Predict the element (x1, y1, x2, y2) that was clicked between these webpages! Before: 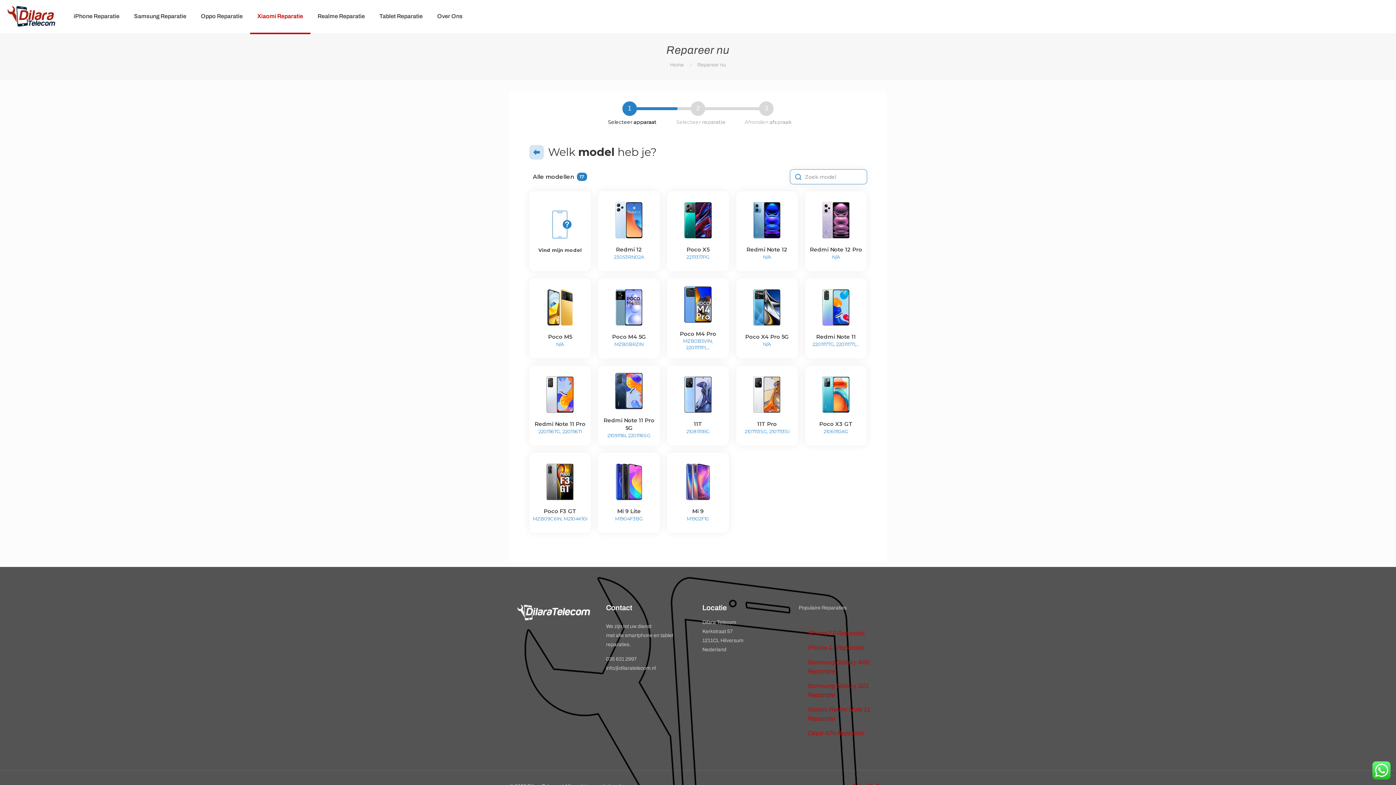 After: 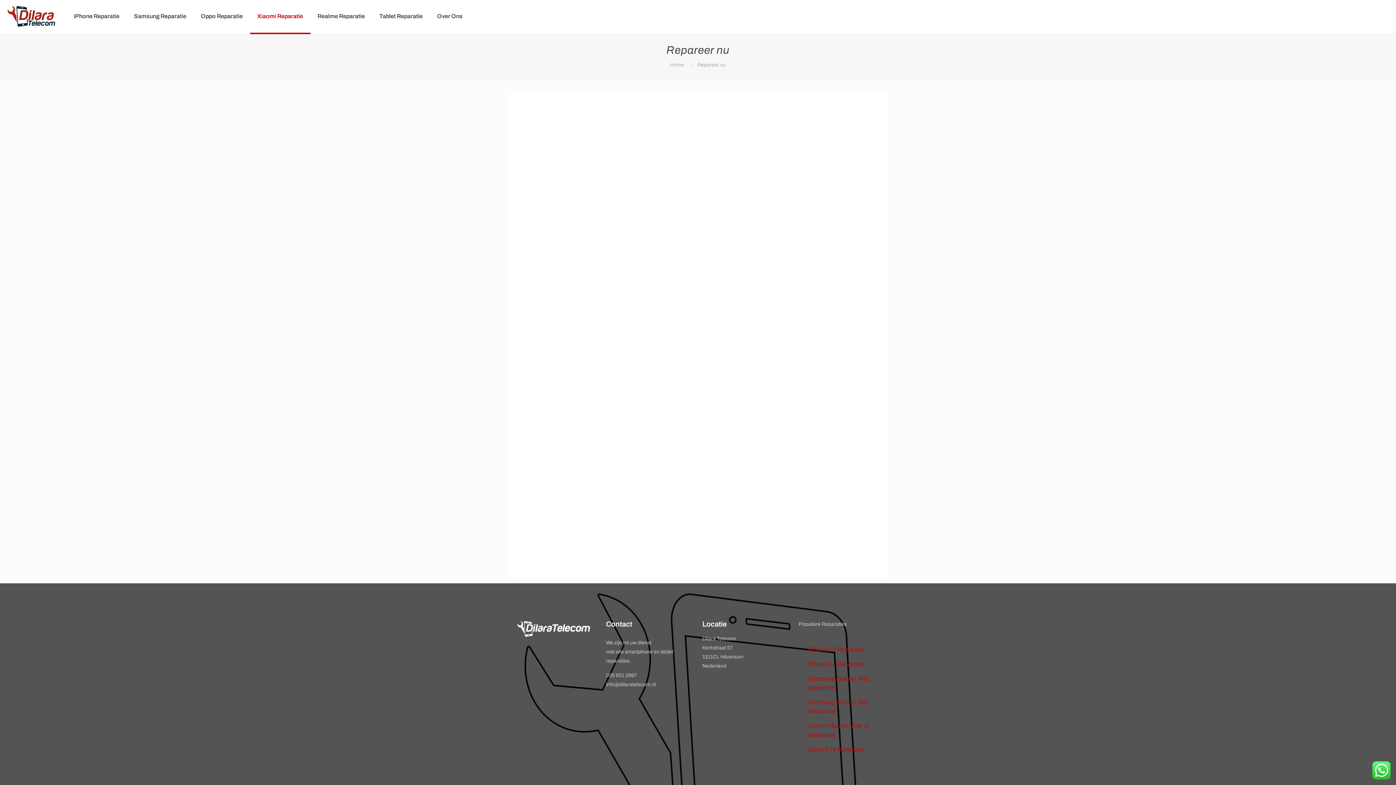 Action: label: 11T

21081111RG bbox: (667, 365, 729, 445)